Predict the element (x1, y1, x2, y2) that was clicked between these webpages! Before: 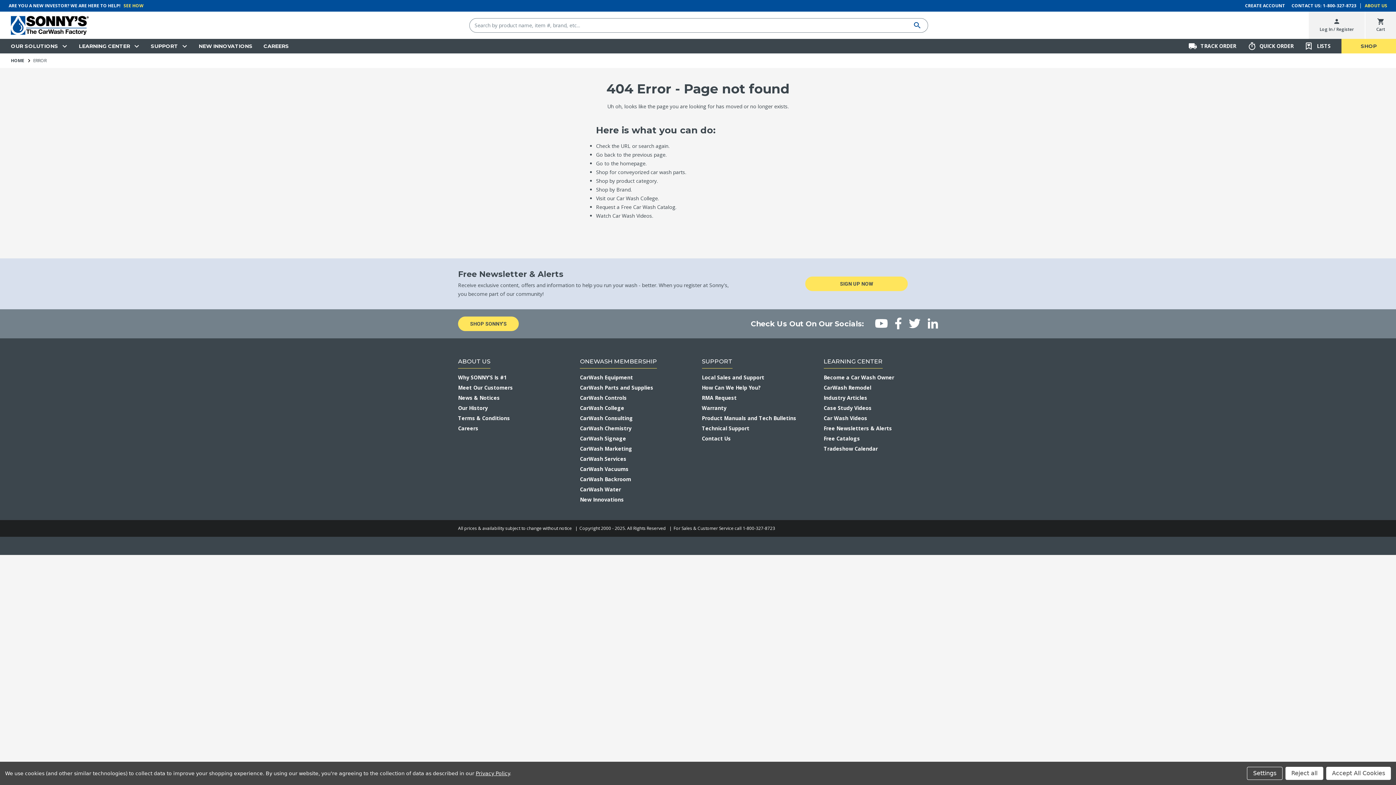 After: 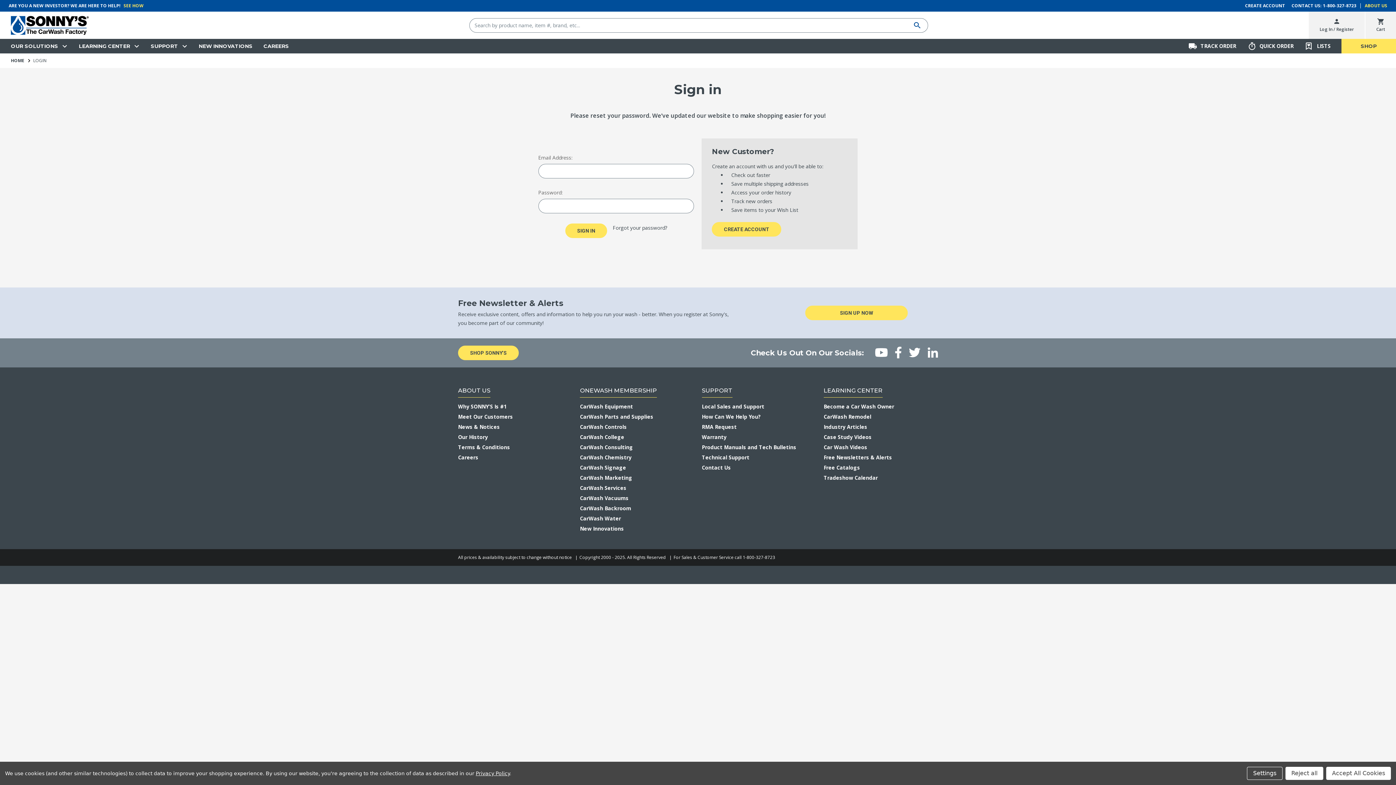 Action: bbox: (1299, 38, 1336, 53) label: LISTS